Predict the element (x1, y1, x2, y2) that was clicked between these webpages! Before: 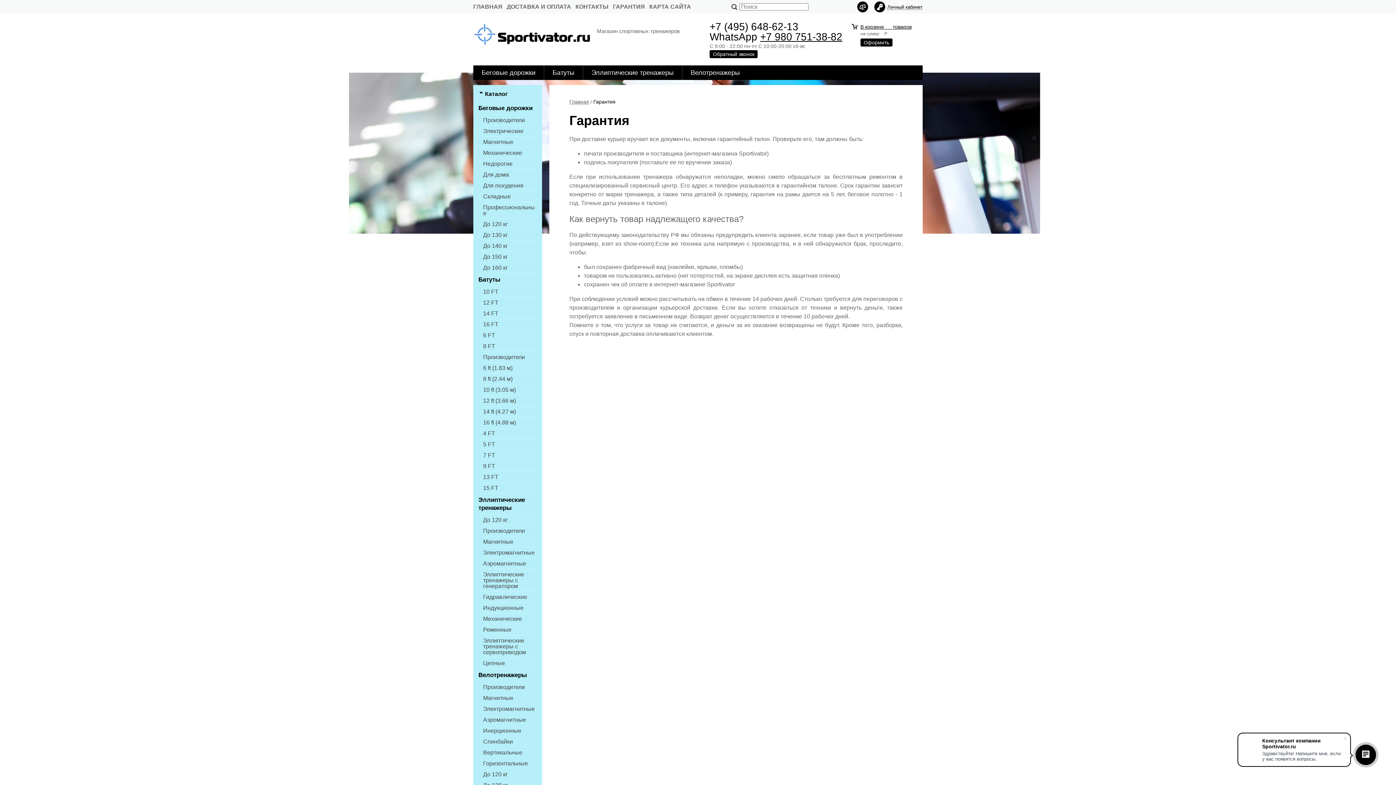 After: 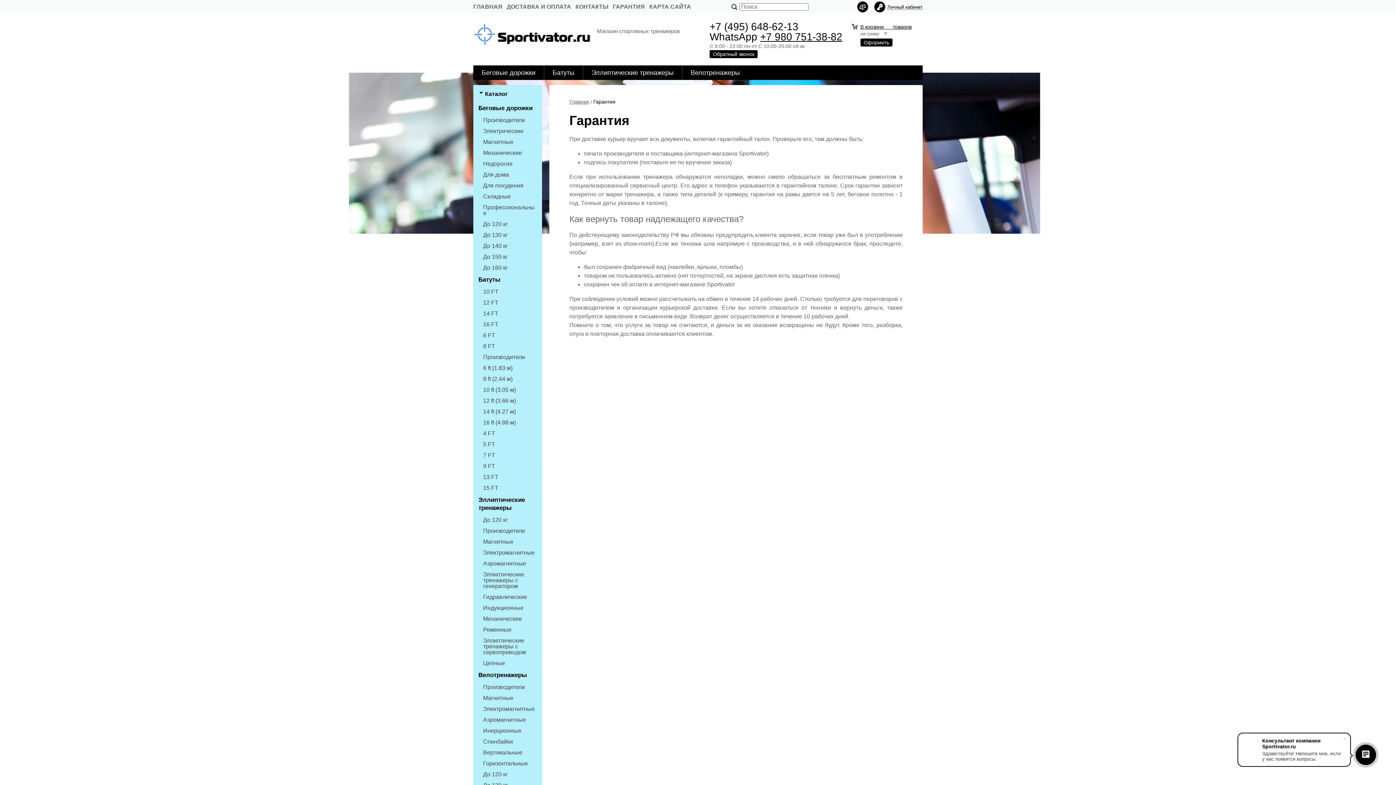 Action: bbox: (613, 3, 645, 9) label: ГАРАНТИЯ